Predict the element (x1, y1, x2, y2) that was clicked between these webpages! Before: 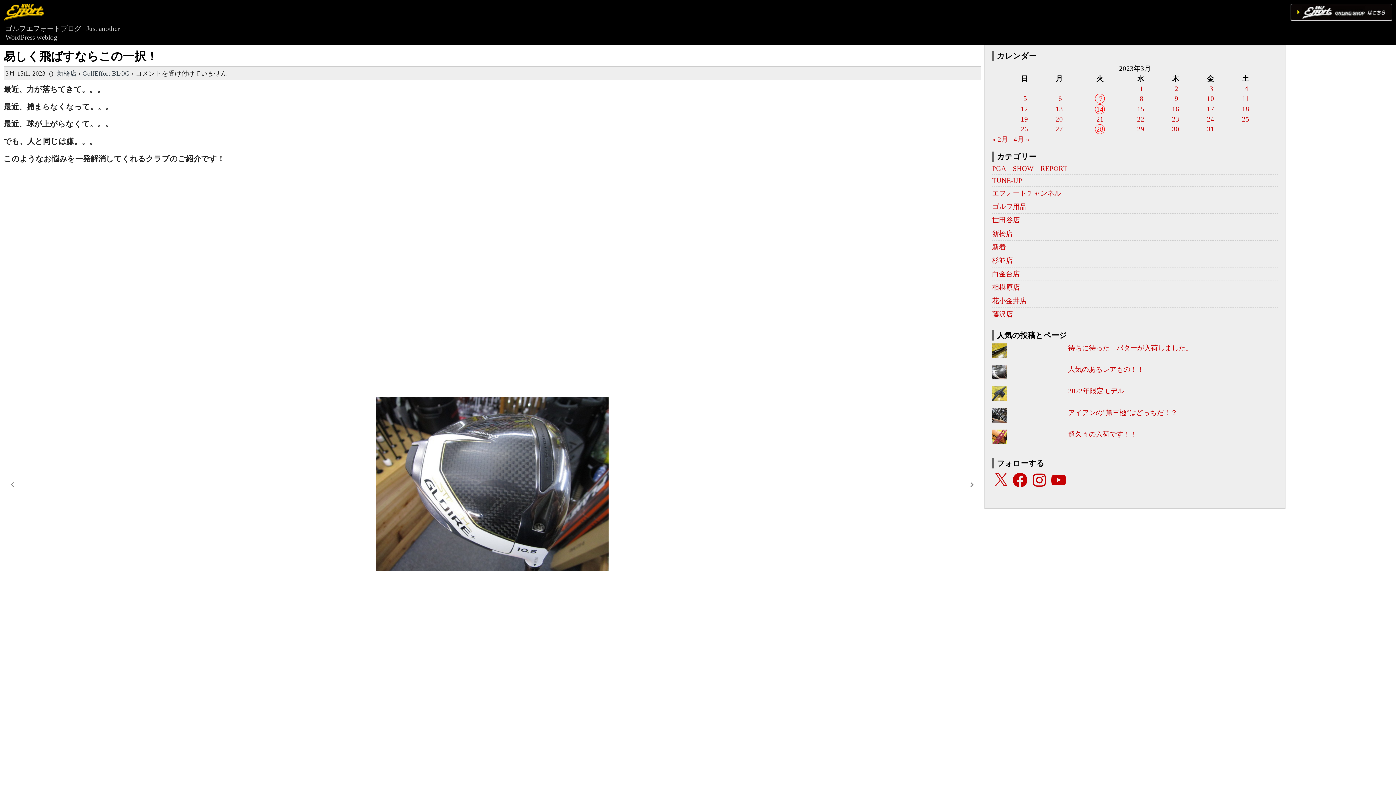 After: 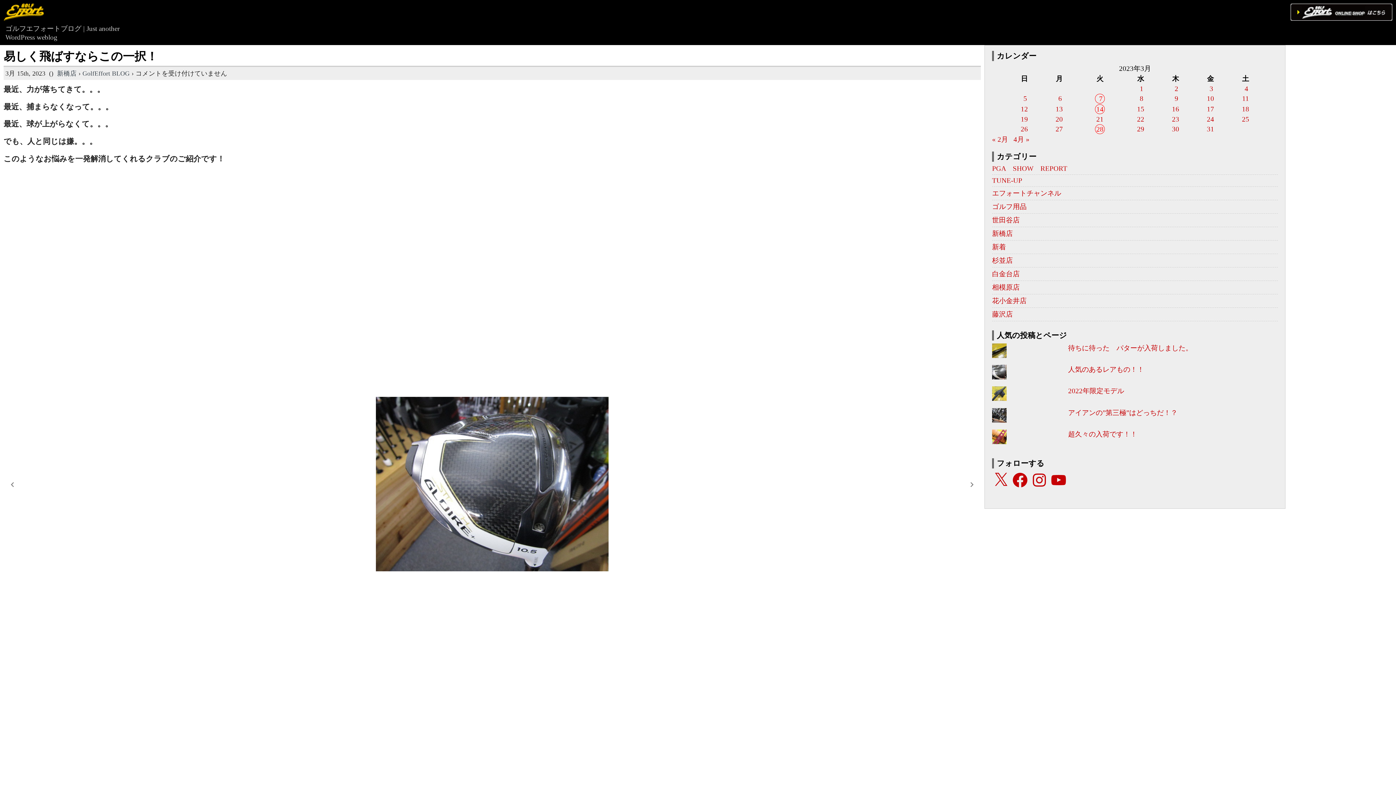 Action: label: GolfEffort BLOG bbox: (82, 69, 129, 77)